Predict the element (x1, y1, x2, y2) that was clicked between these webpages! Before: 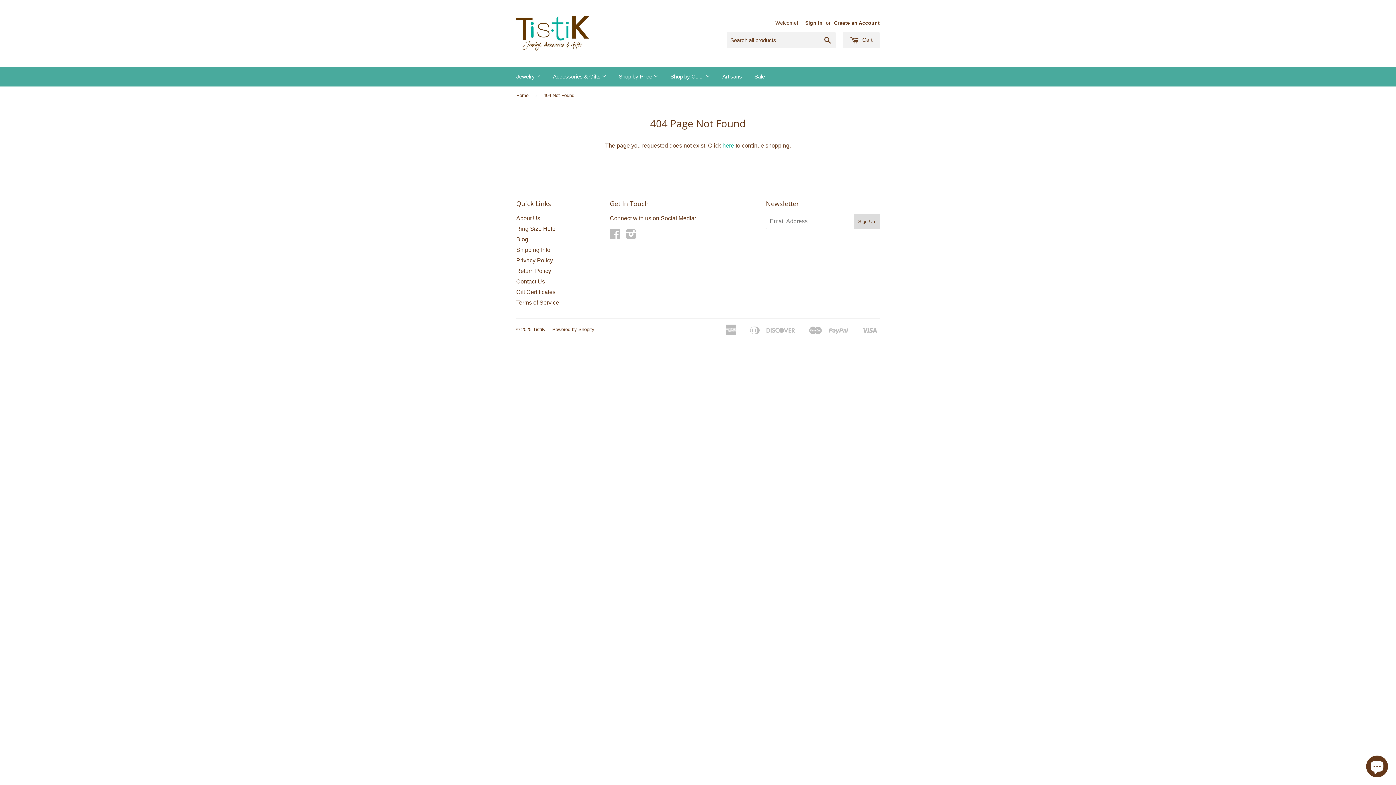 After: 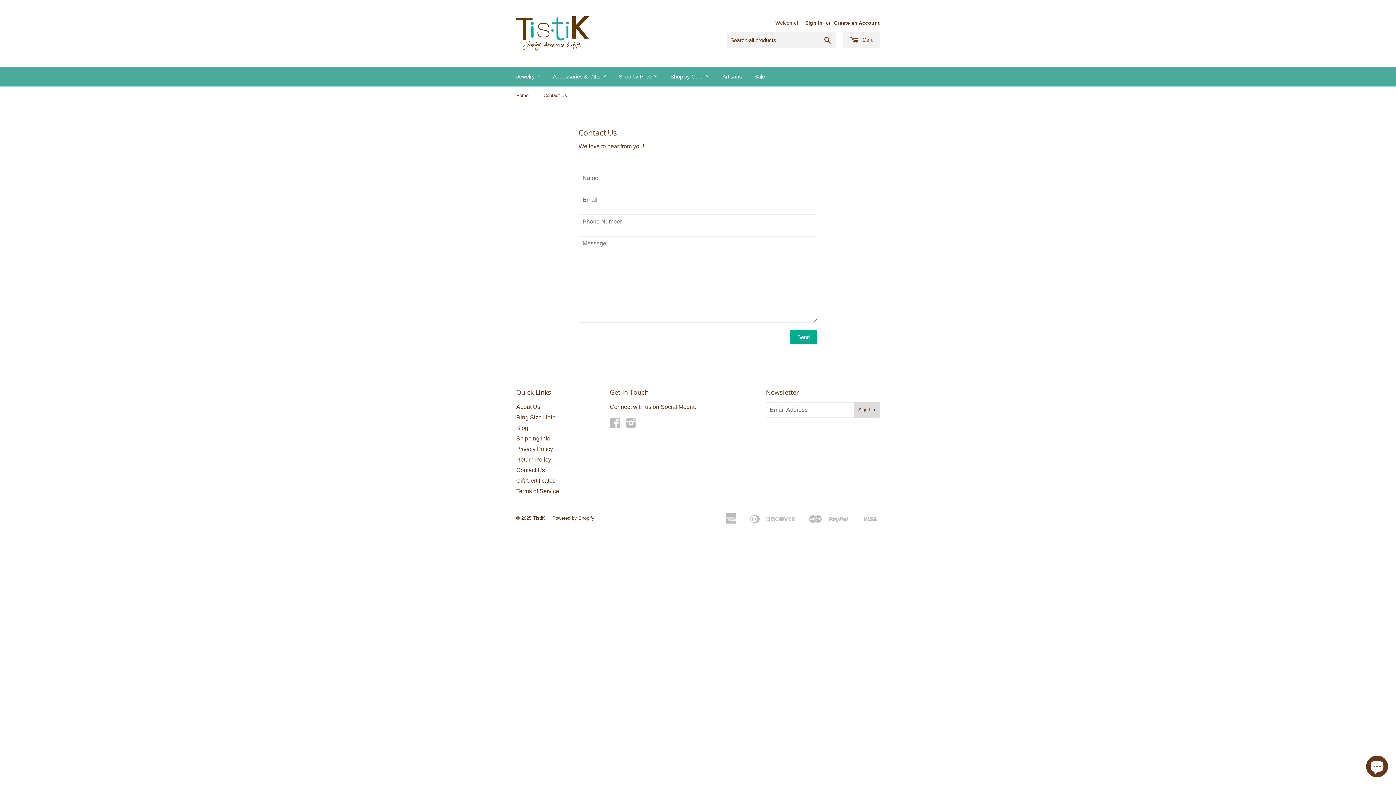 Action: label: Contact Us bbox: (516, 278, 545, 284)